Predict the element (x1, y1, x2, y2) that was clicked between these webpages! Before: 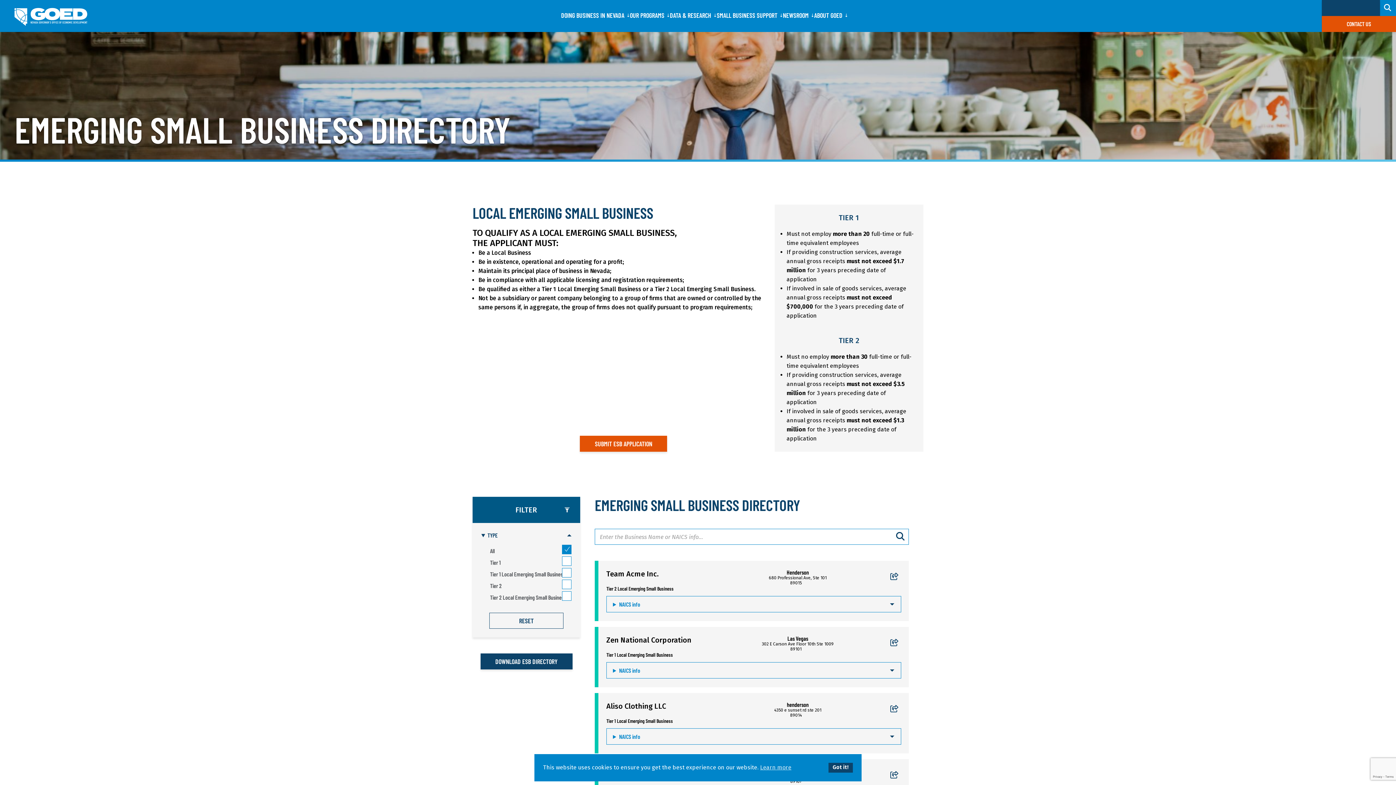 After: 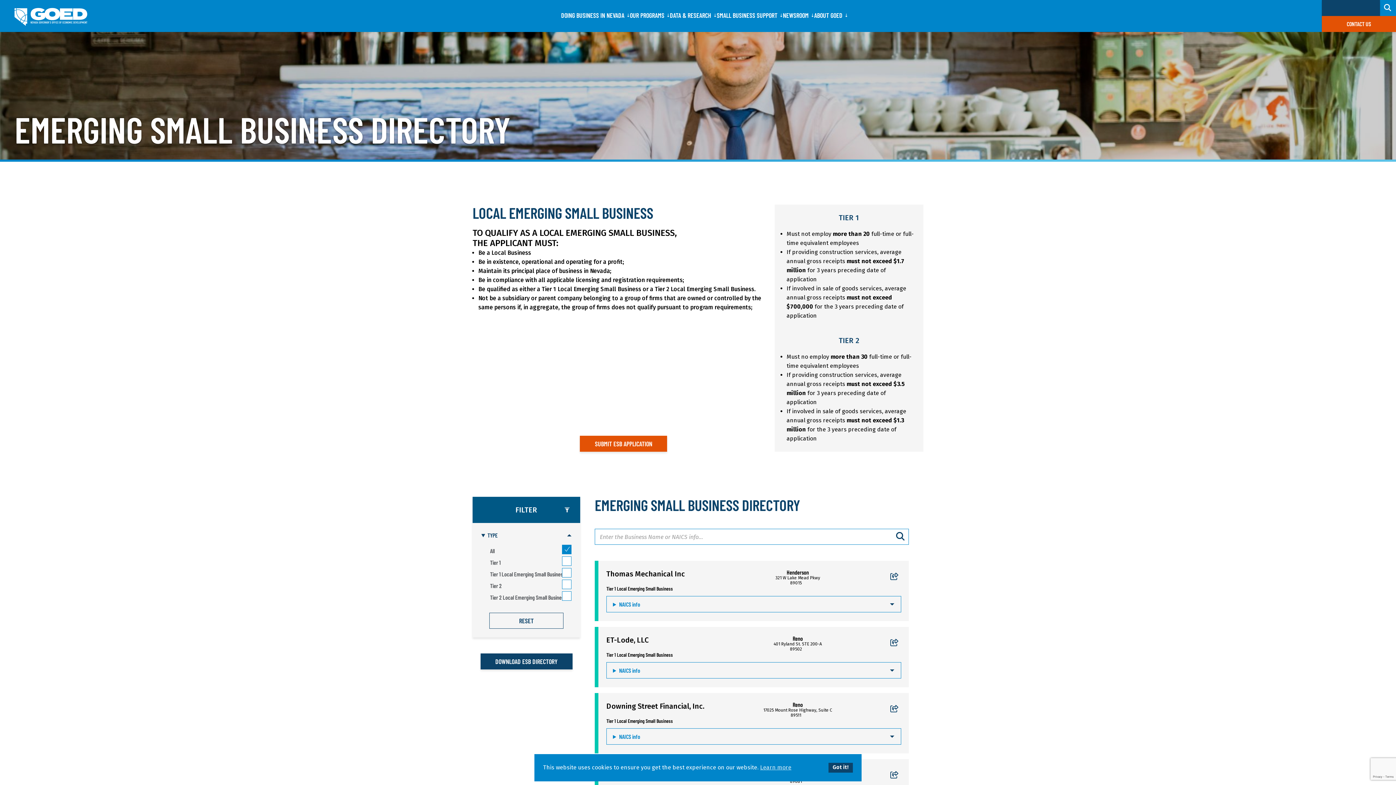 Action: label: Search  bbox: (894, 530, 907, 543)